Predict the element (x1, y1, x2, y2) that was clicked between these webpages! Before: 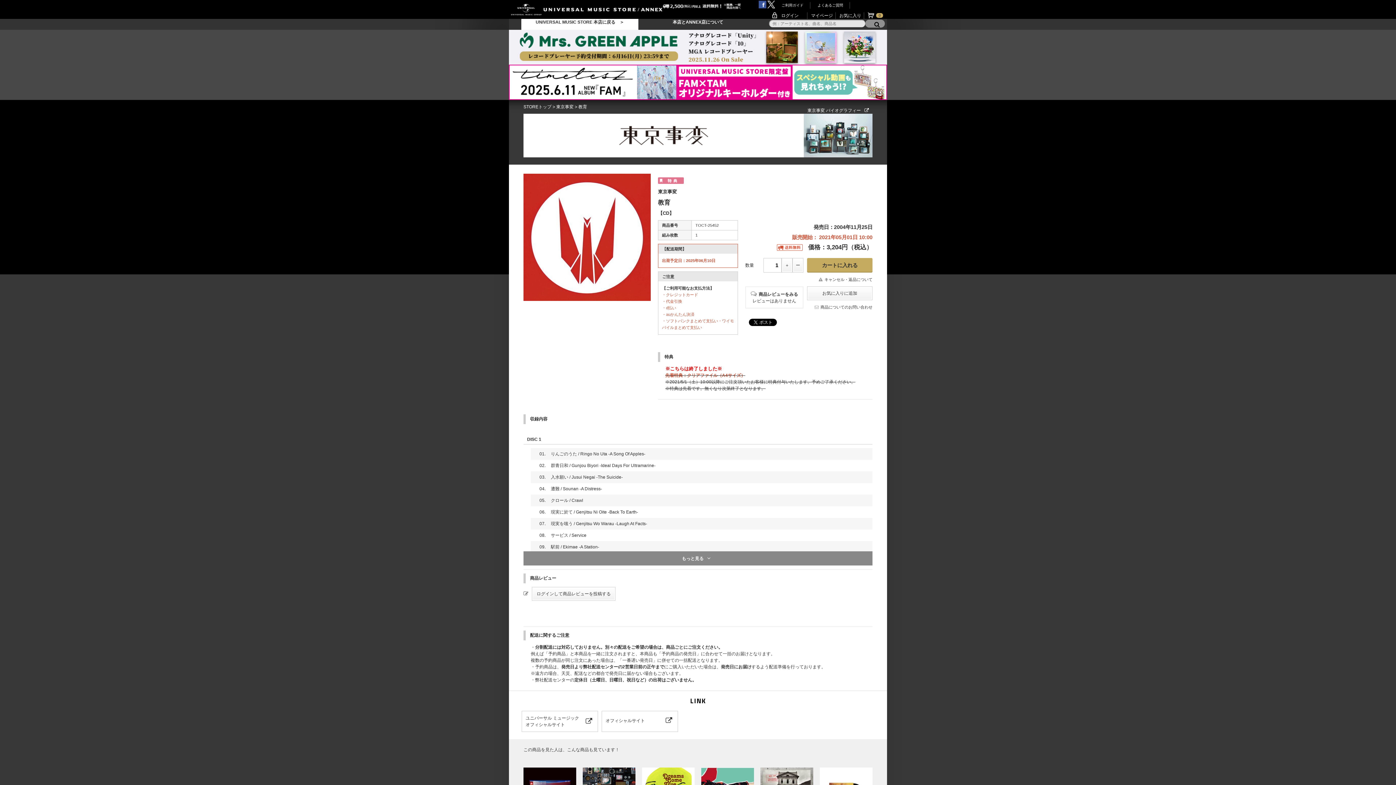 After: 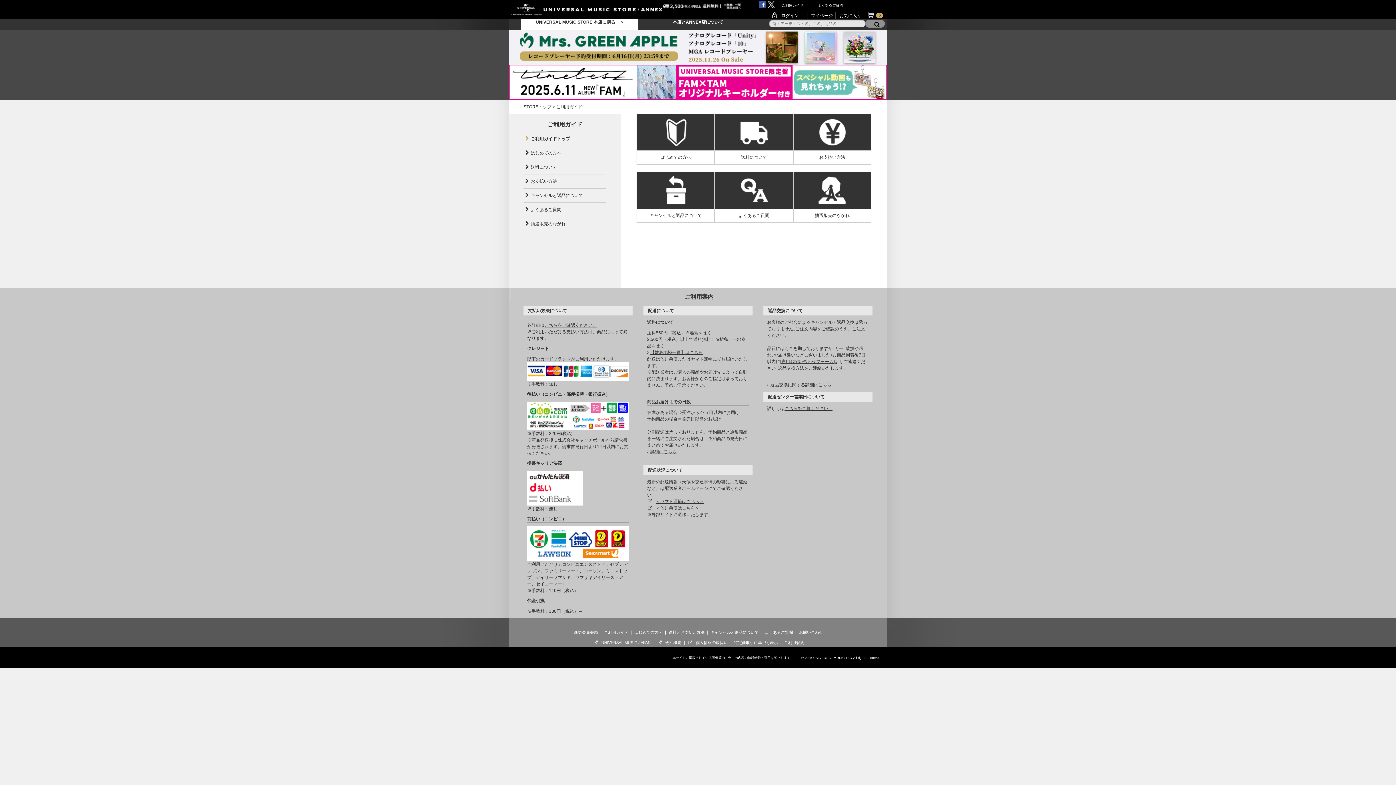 Action: bbox: (781, 3, 803, 7) label: ご利用ガイド